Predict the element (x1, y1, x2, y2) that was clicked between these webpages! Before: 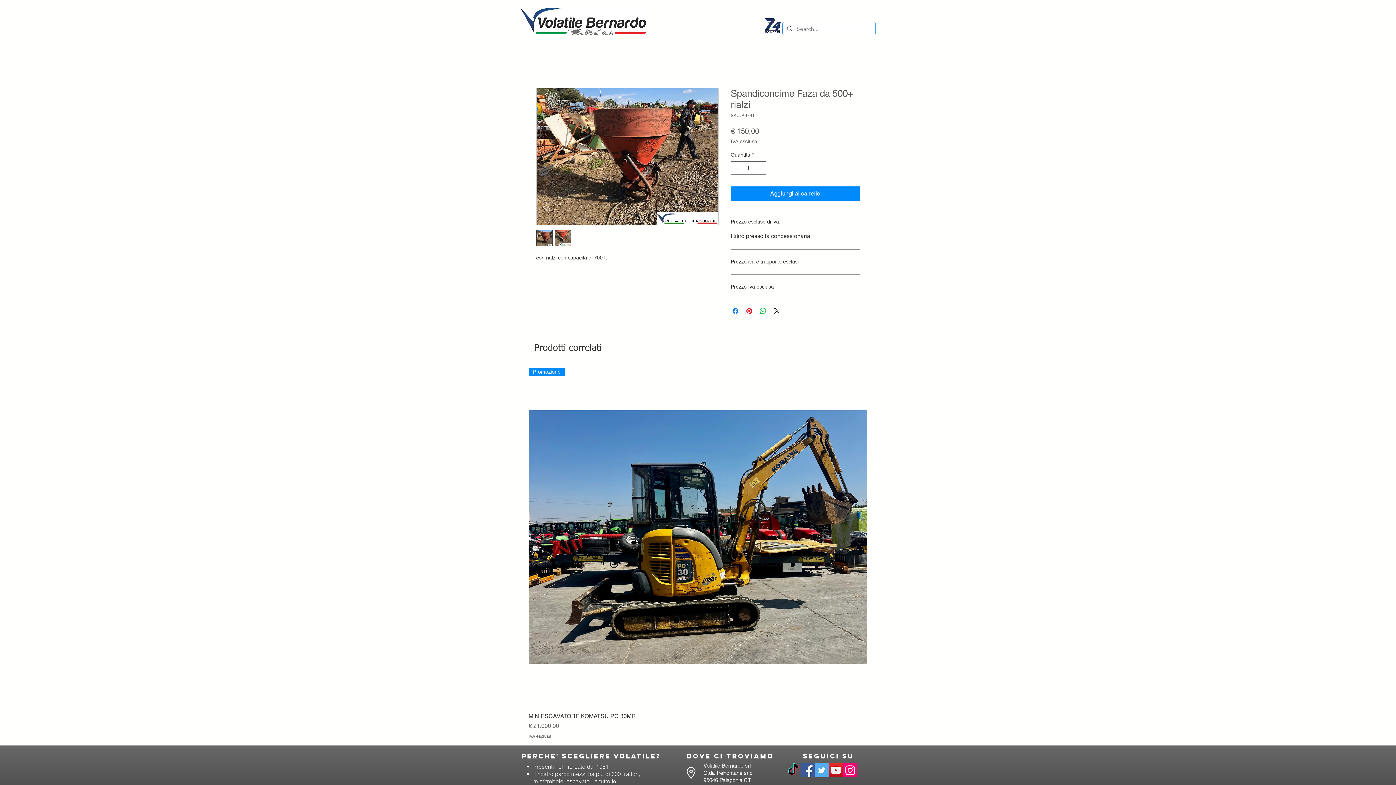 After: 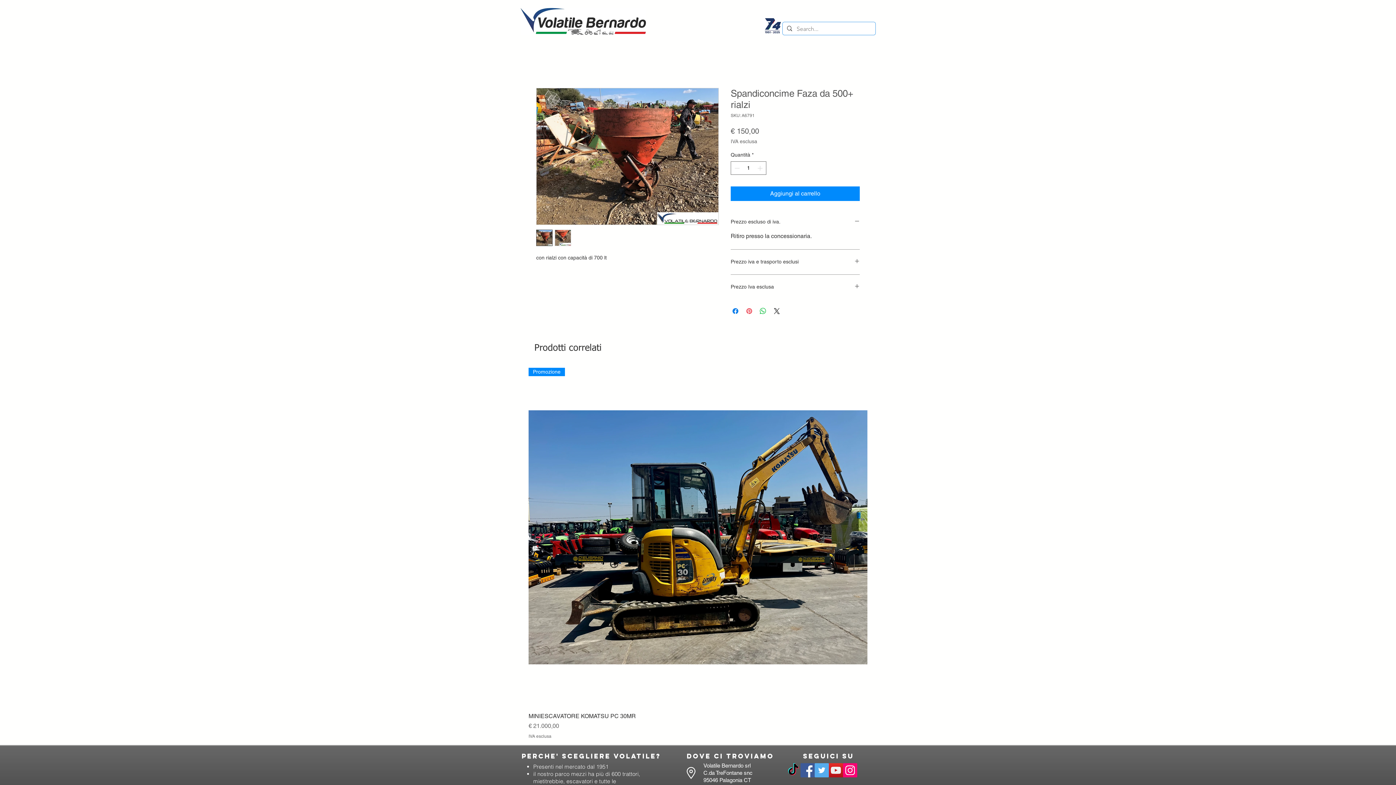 Action: label: Aggiungi ai Pin su Pinterest bbox: (745, 306, 753, 315)